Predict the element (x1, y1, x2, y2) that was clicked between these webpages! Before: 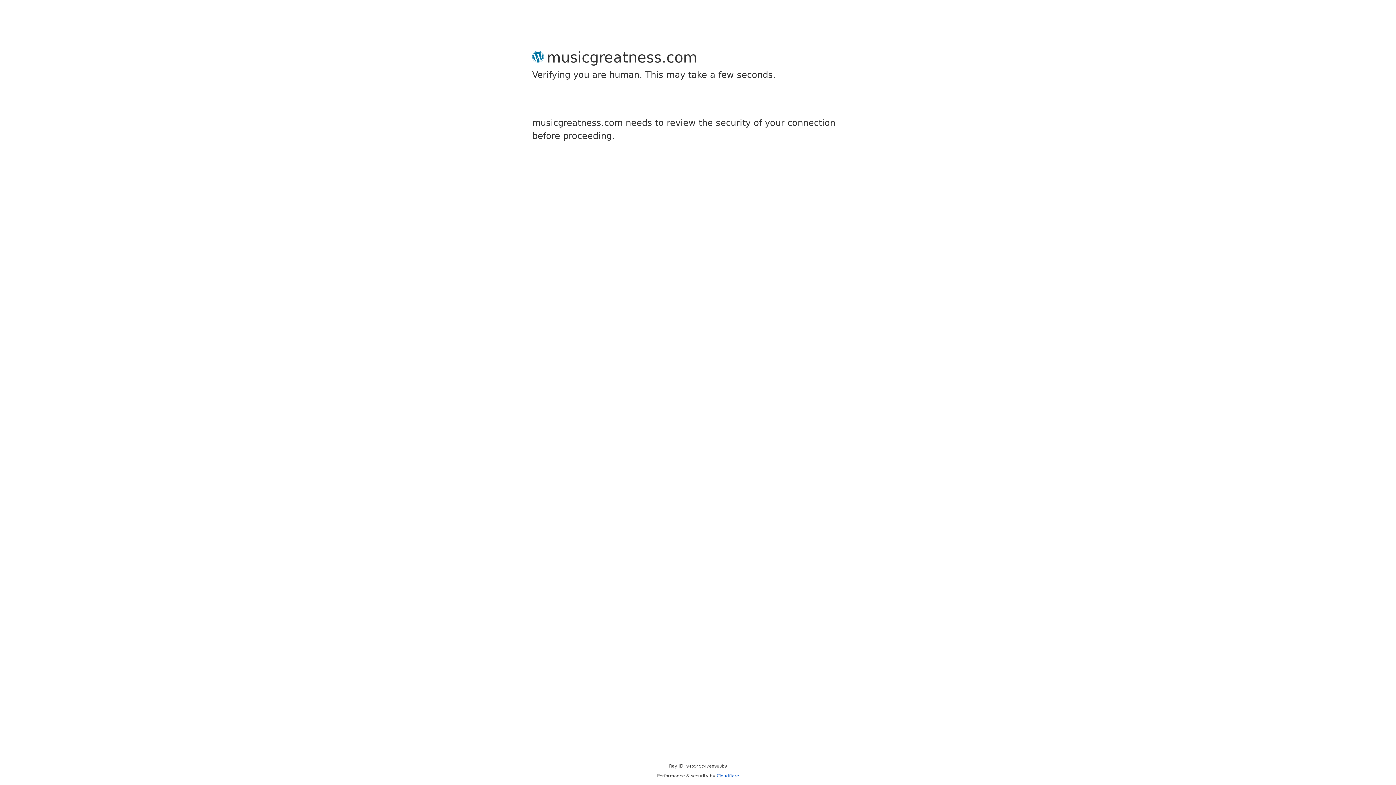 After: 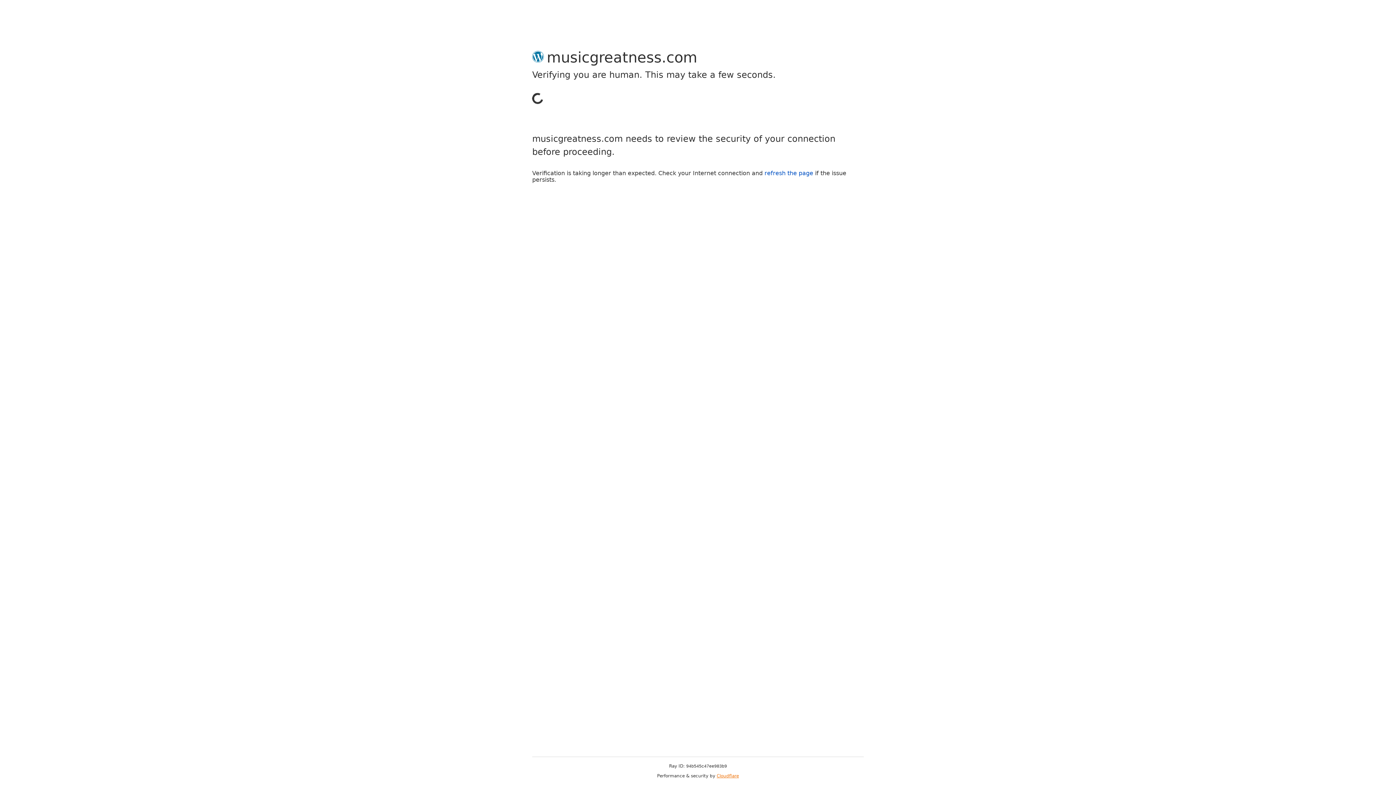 Action: label: Cloudflare bbox: (716, 773, 739, 778)